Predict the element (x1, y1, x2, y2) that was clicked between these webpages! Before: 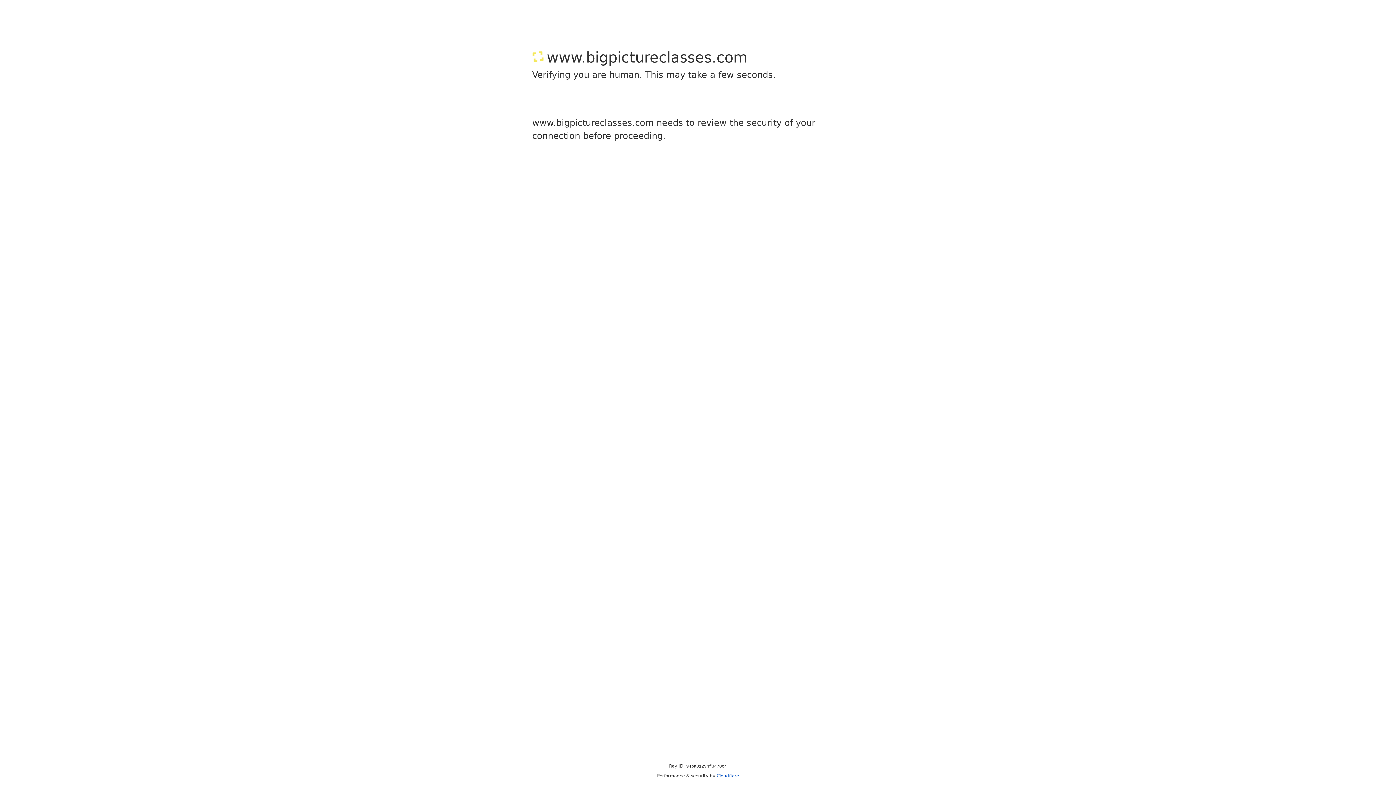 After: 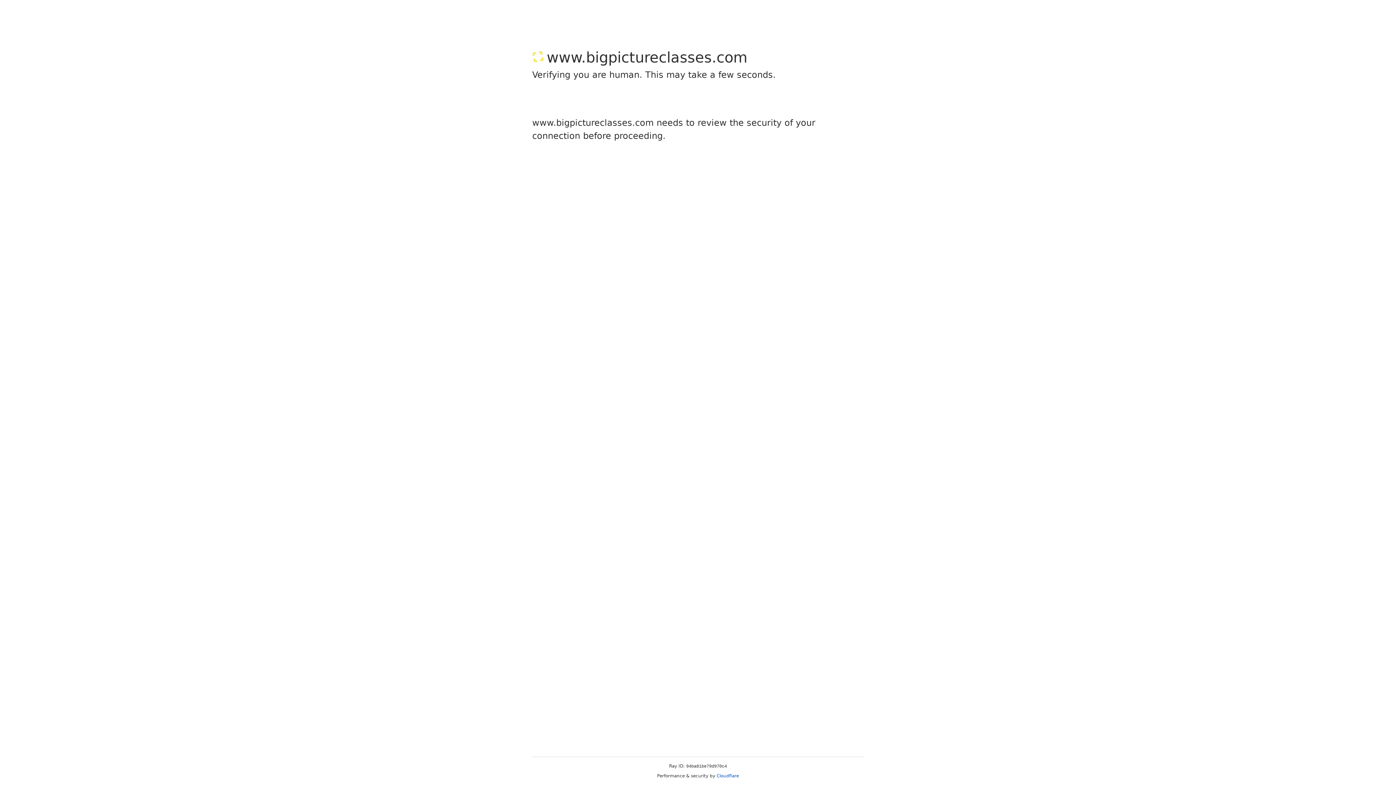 Action: bbox: (716, 773, 739, 778) label: Cloudflare